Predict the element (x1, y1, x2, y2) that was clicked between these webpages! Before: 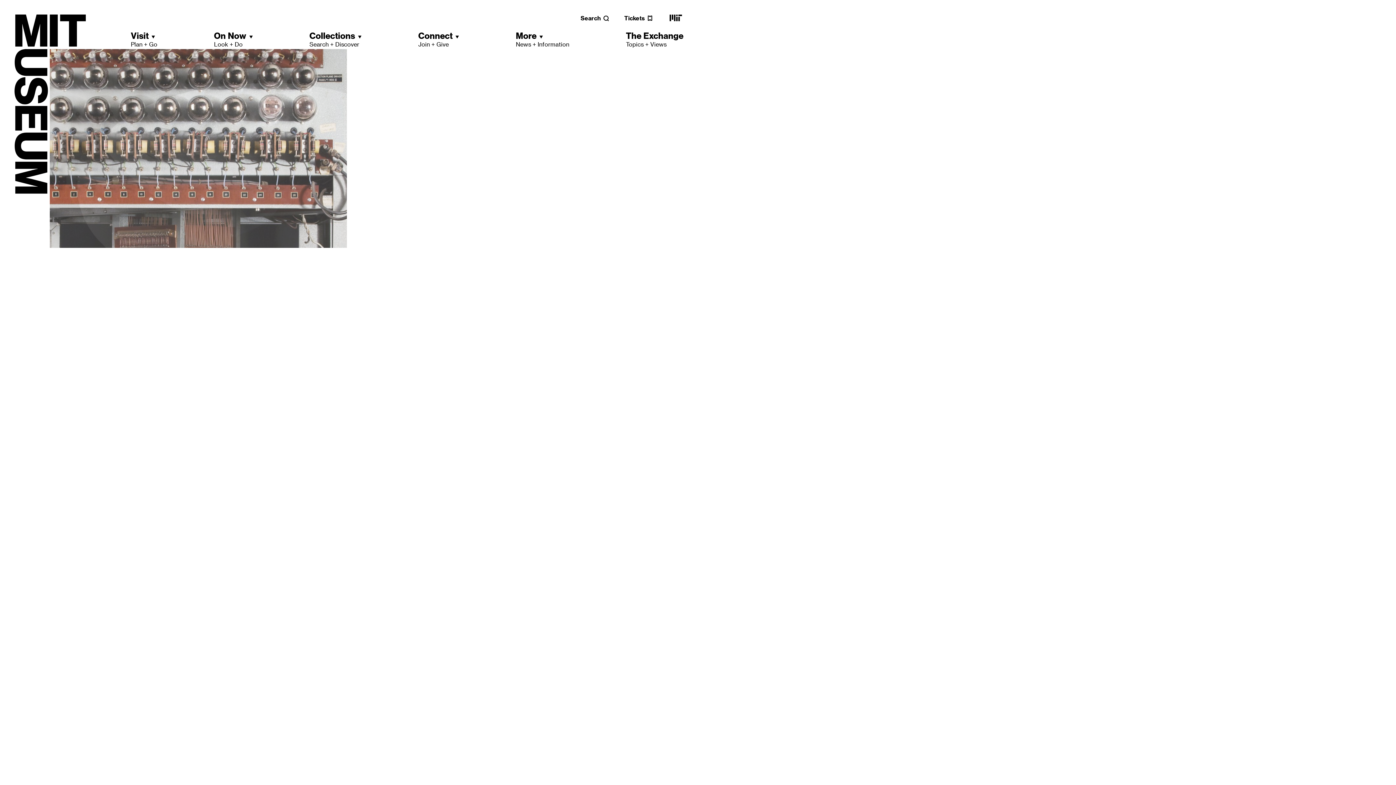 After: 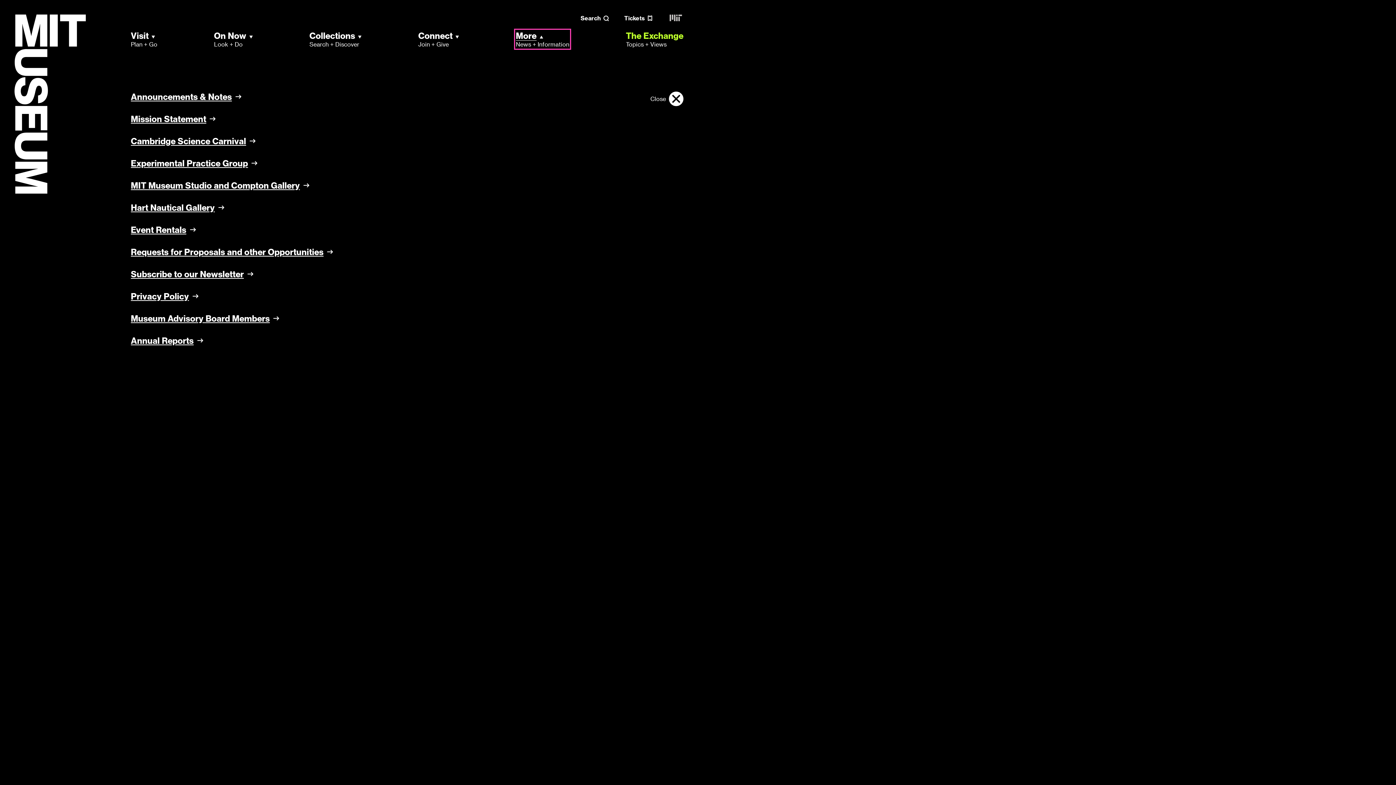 Action: label: More
News + Information bbox: (515, 30, 569, 48)